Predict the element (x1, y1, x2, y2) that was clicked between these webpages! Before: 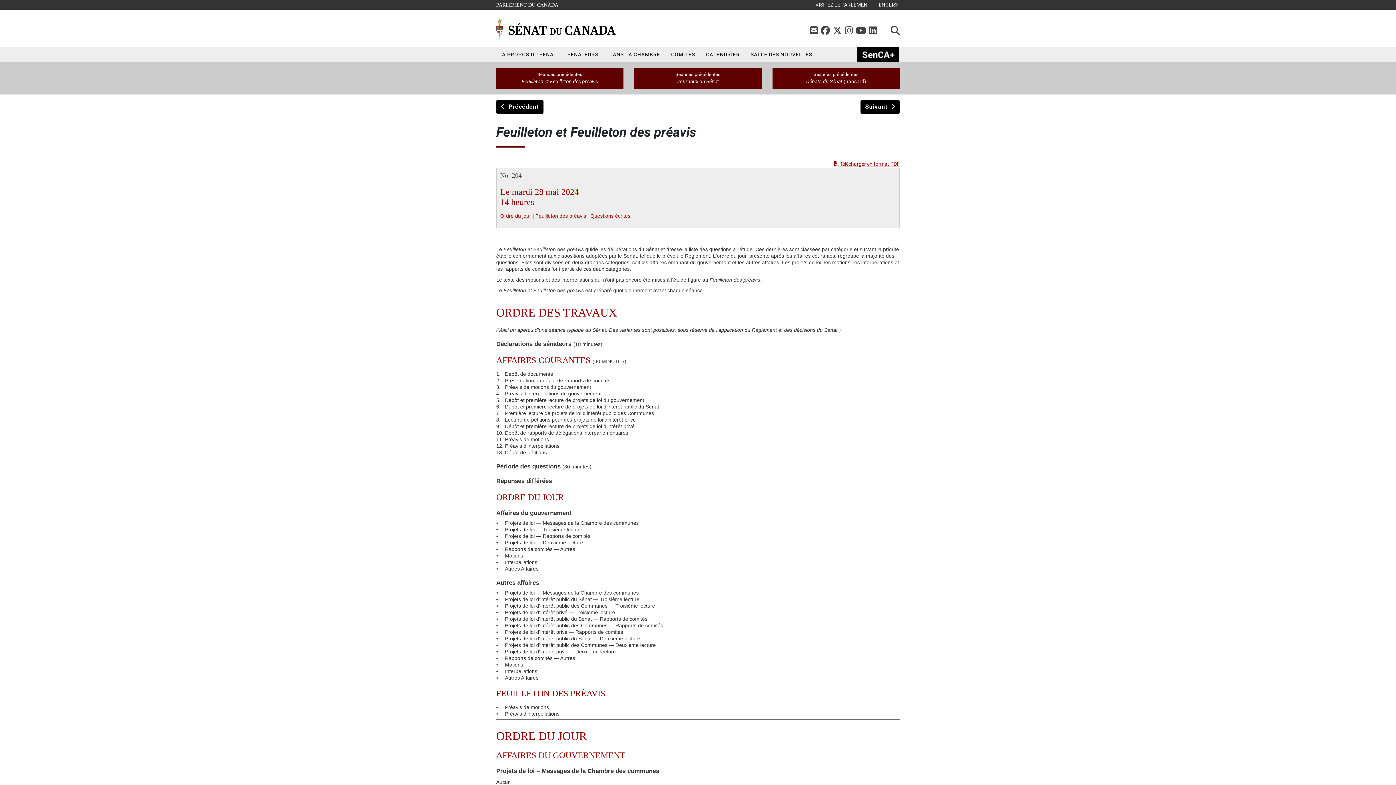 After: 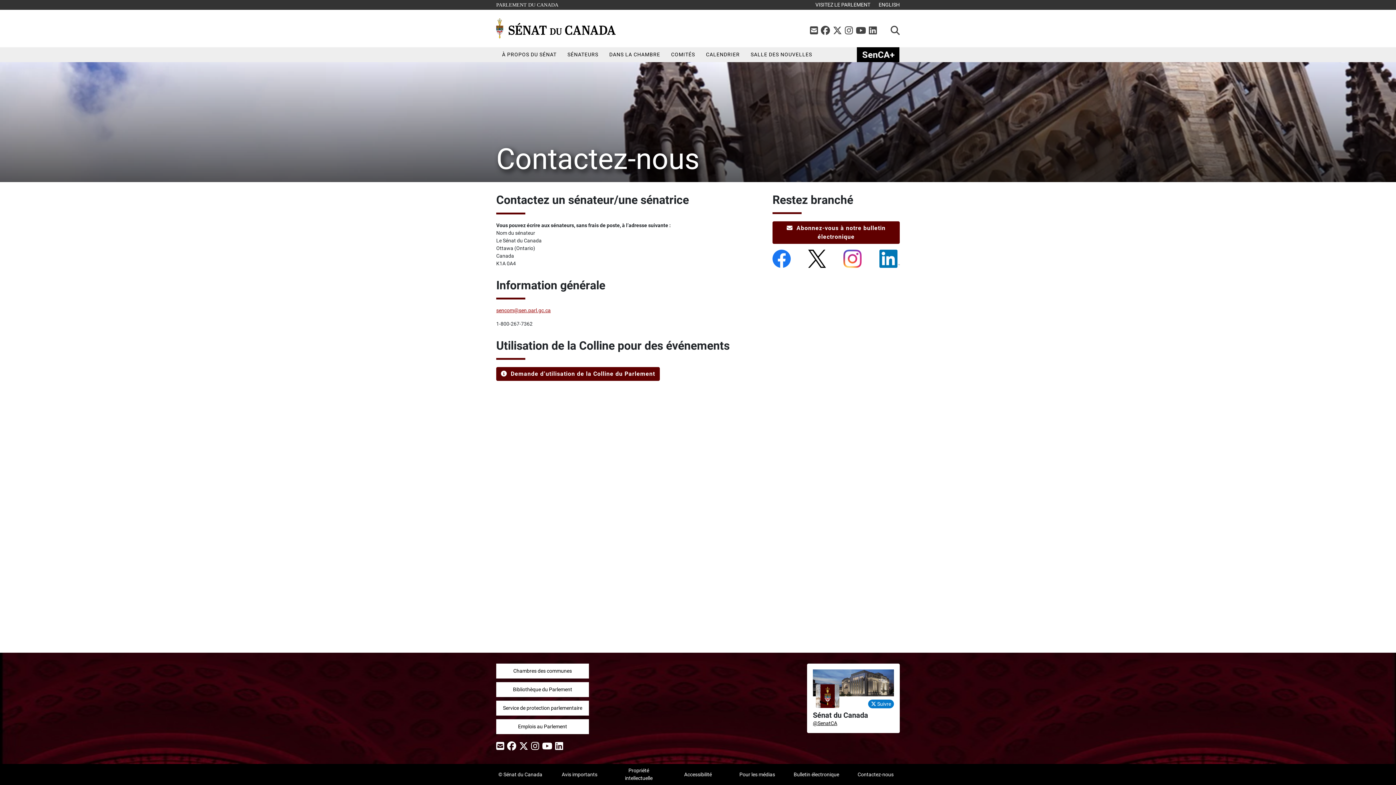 Action: label: Contactez-nous
  bbox: (810, 25, 820, 36)